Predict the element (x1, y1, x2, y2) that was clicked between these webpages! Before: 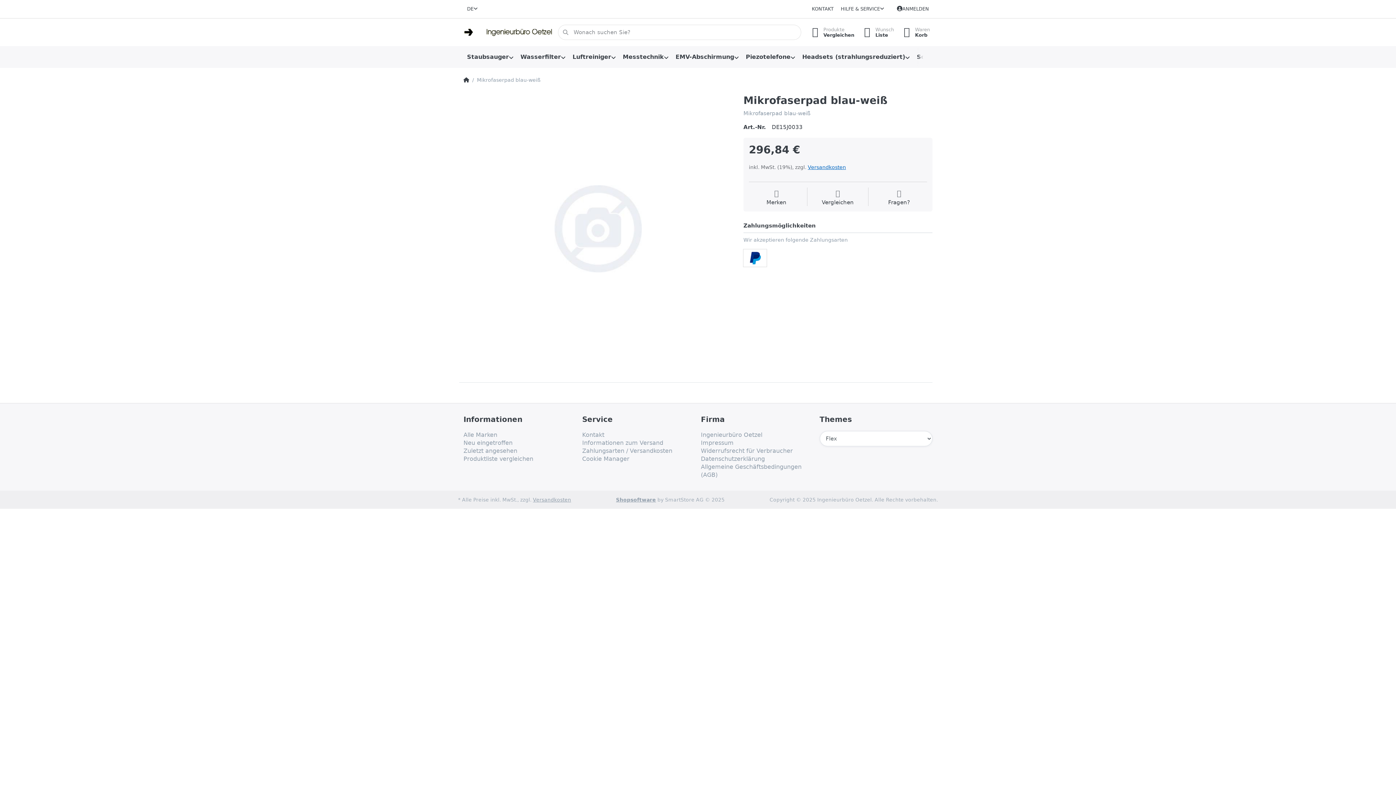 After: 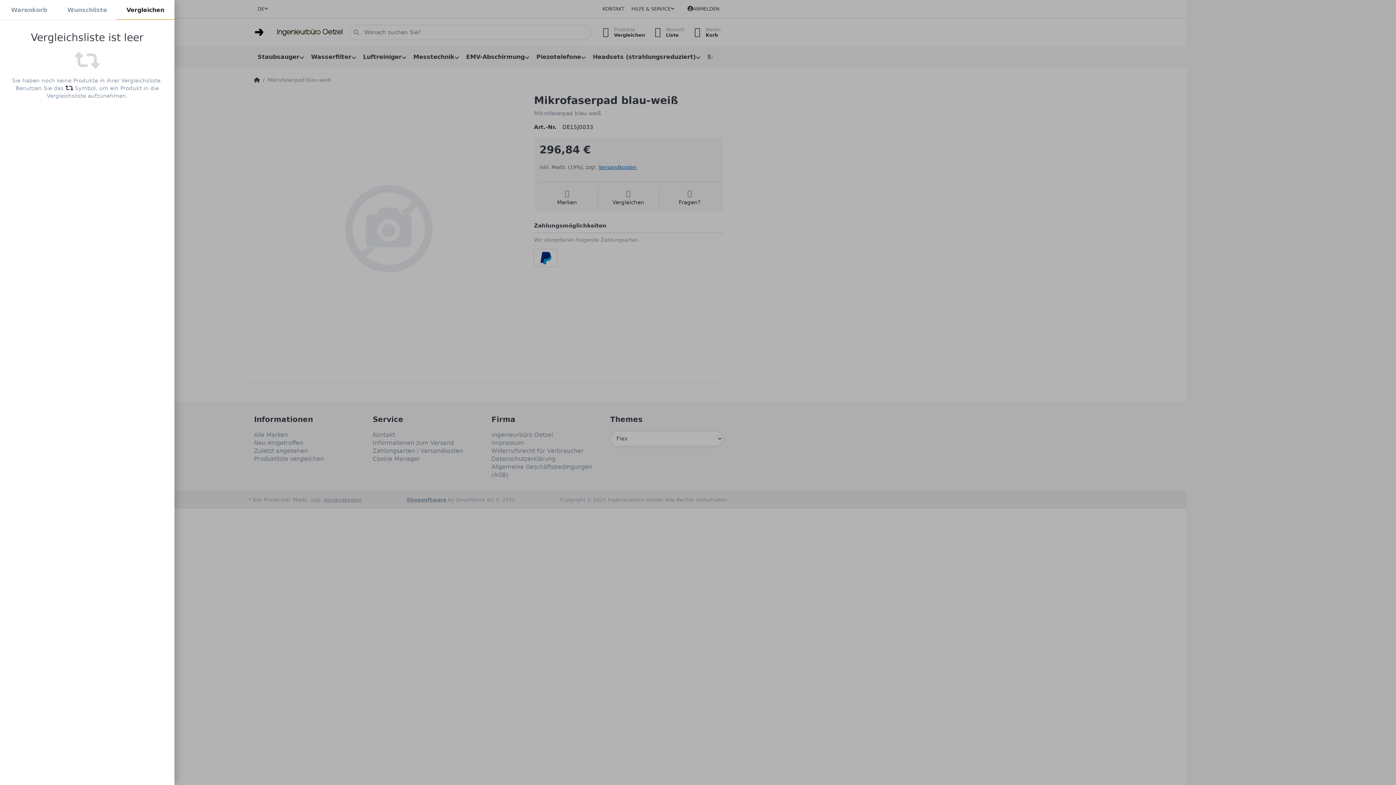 Action: label:  Produkte
Vergleichen bbox: (805, 24, 857, 40)